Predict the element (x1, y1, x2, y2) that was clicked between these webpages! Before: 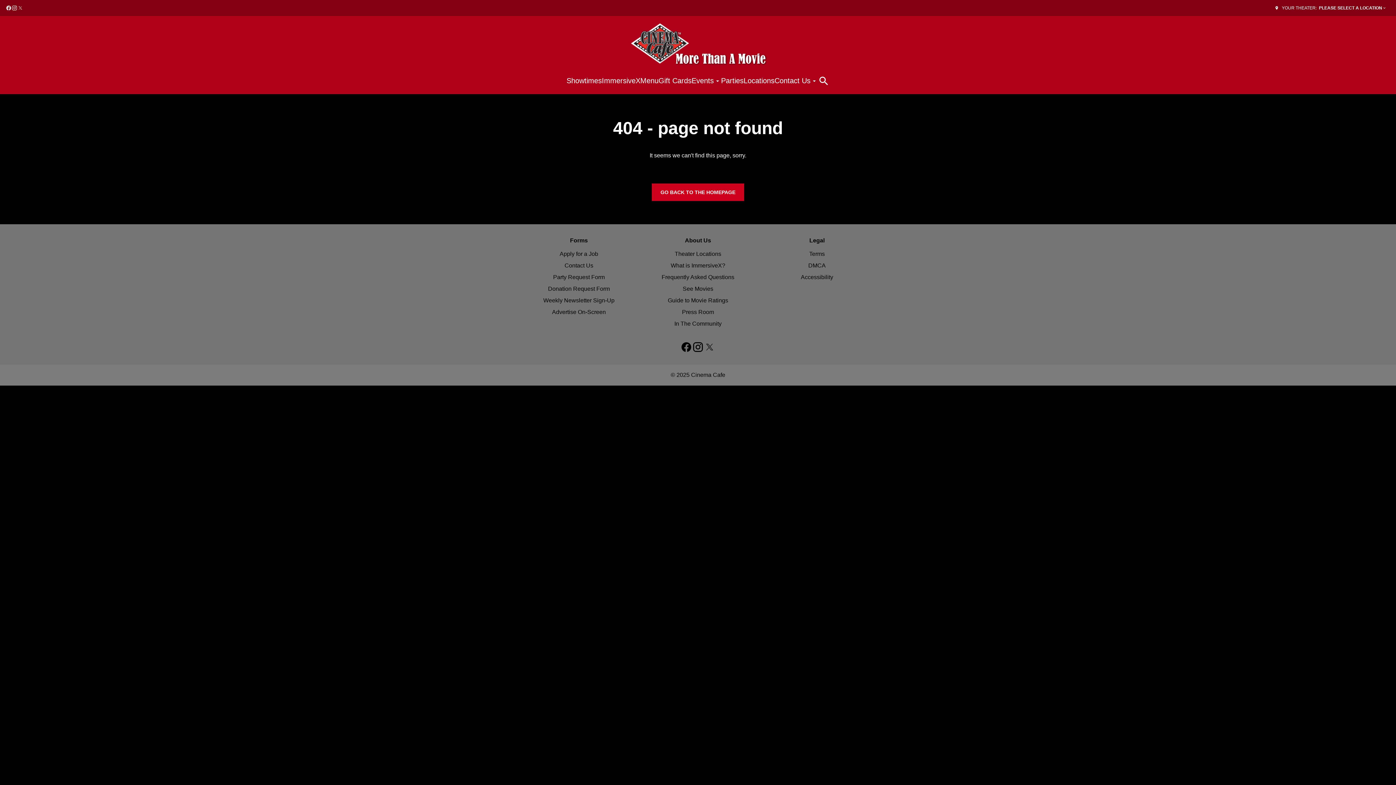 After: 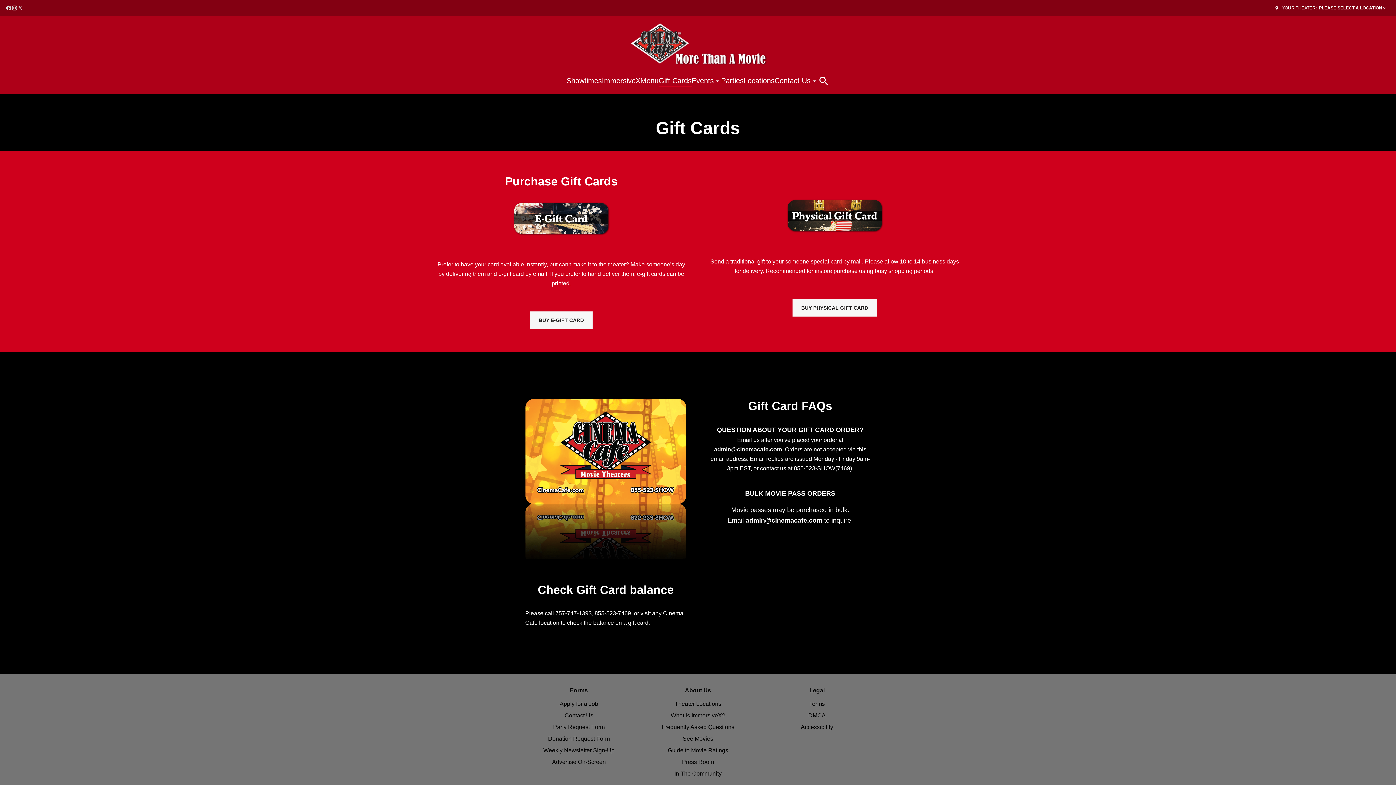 Action: label: Gift Cards bbox: (658, 74, 691, 86)